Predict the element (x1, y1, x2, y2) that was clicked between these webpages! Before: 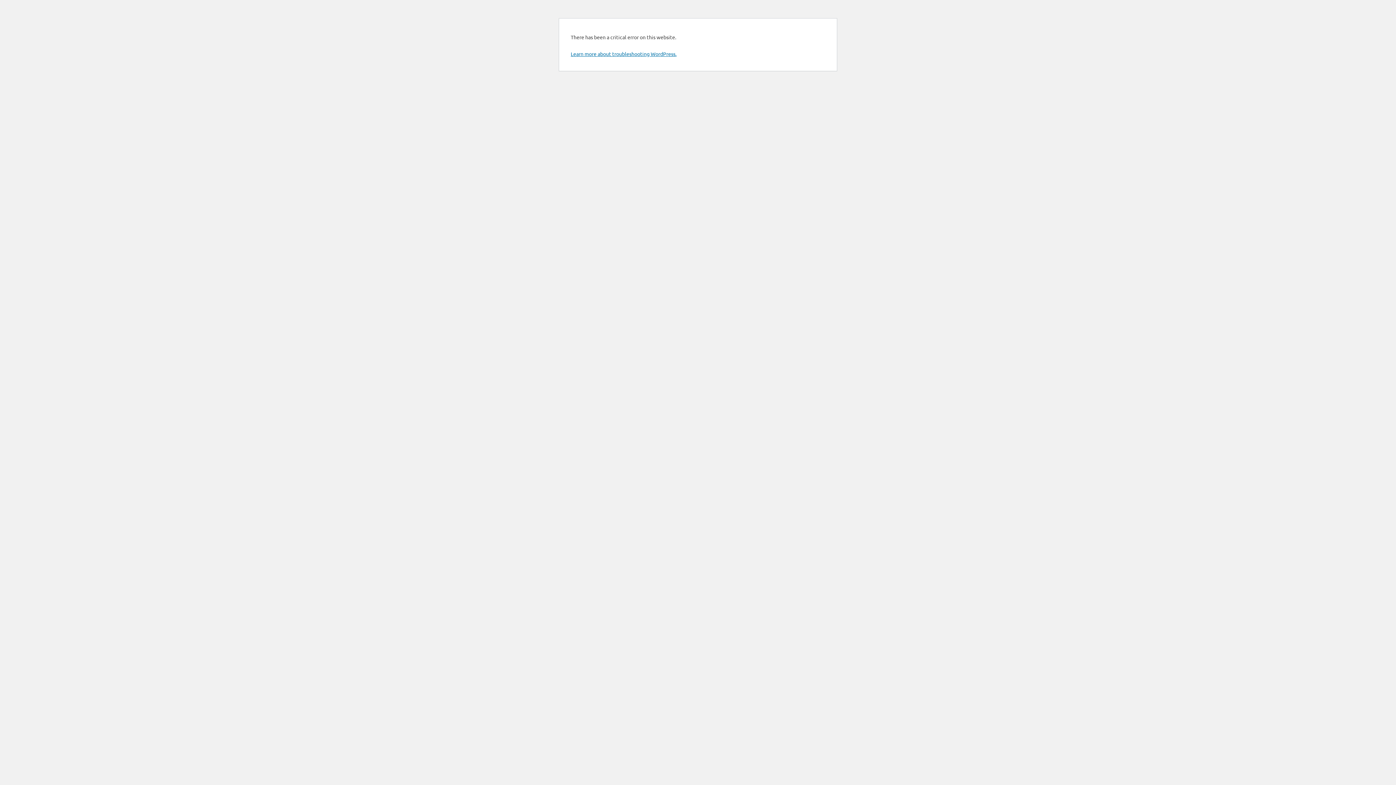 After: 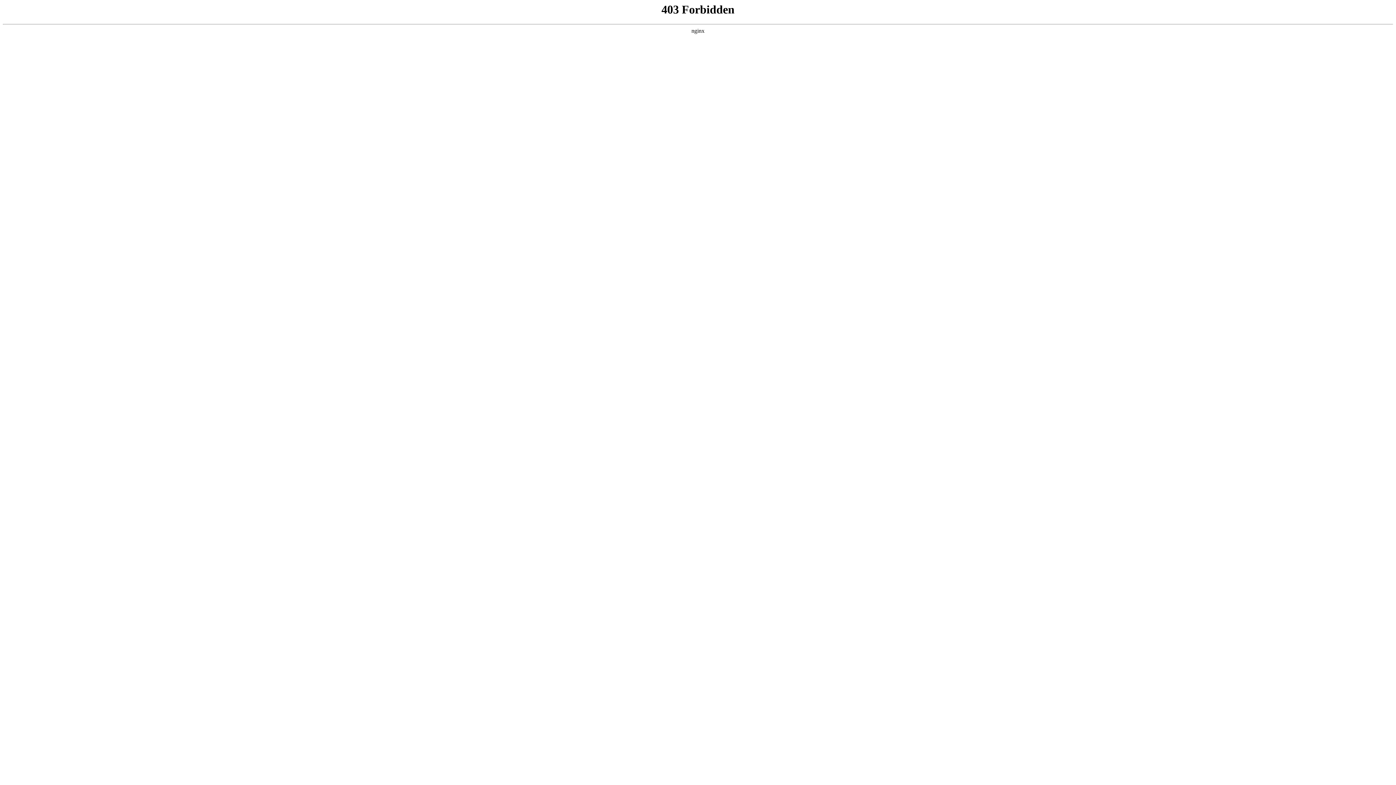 Action: bbox: (570, 50, 676, 57) label: Learn more about troubleshooting WordPress.